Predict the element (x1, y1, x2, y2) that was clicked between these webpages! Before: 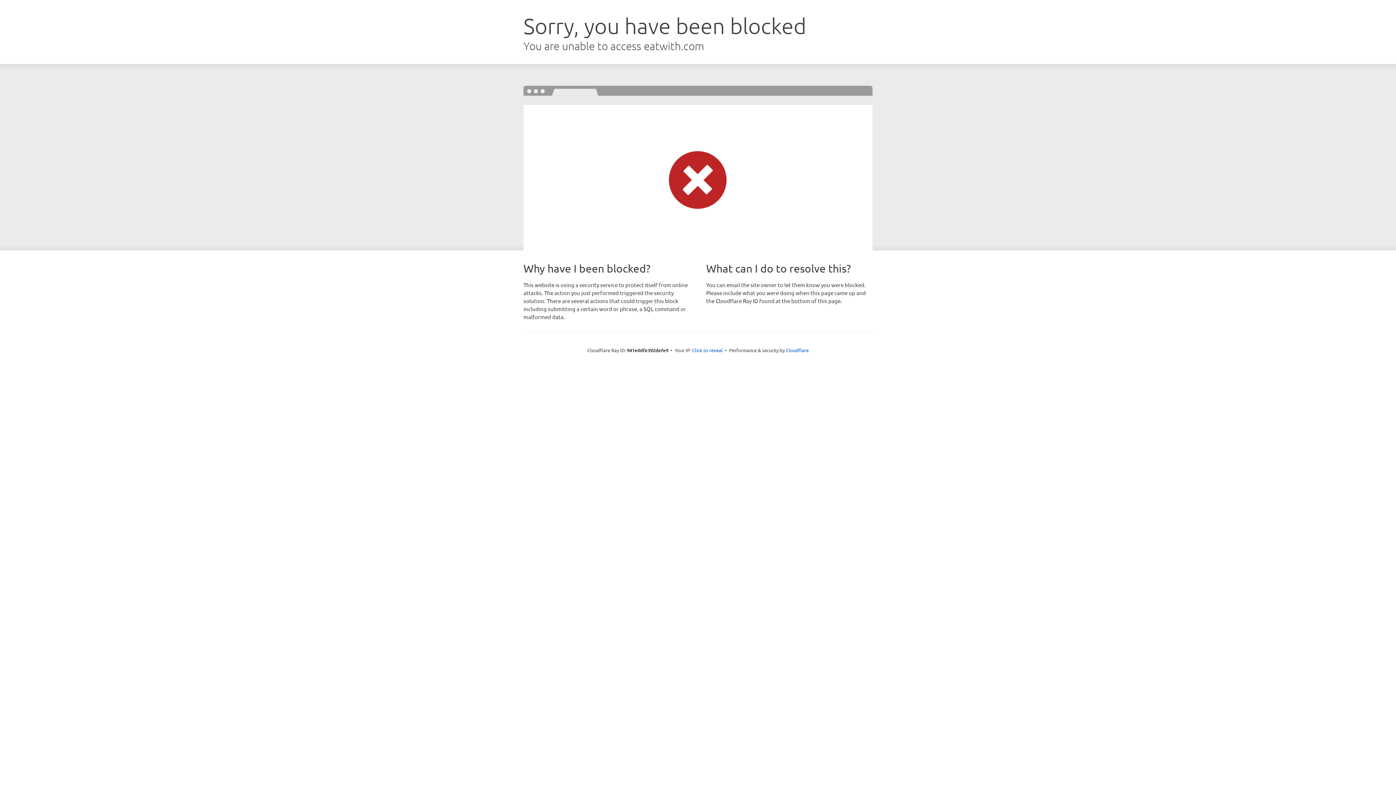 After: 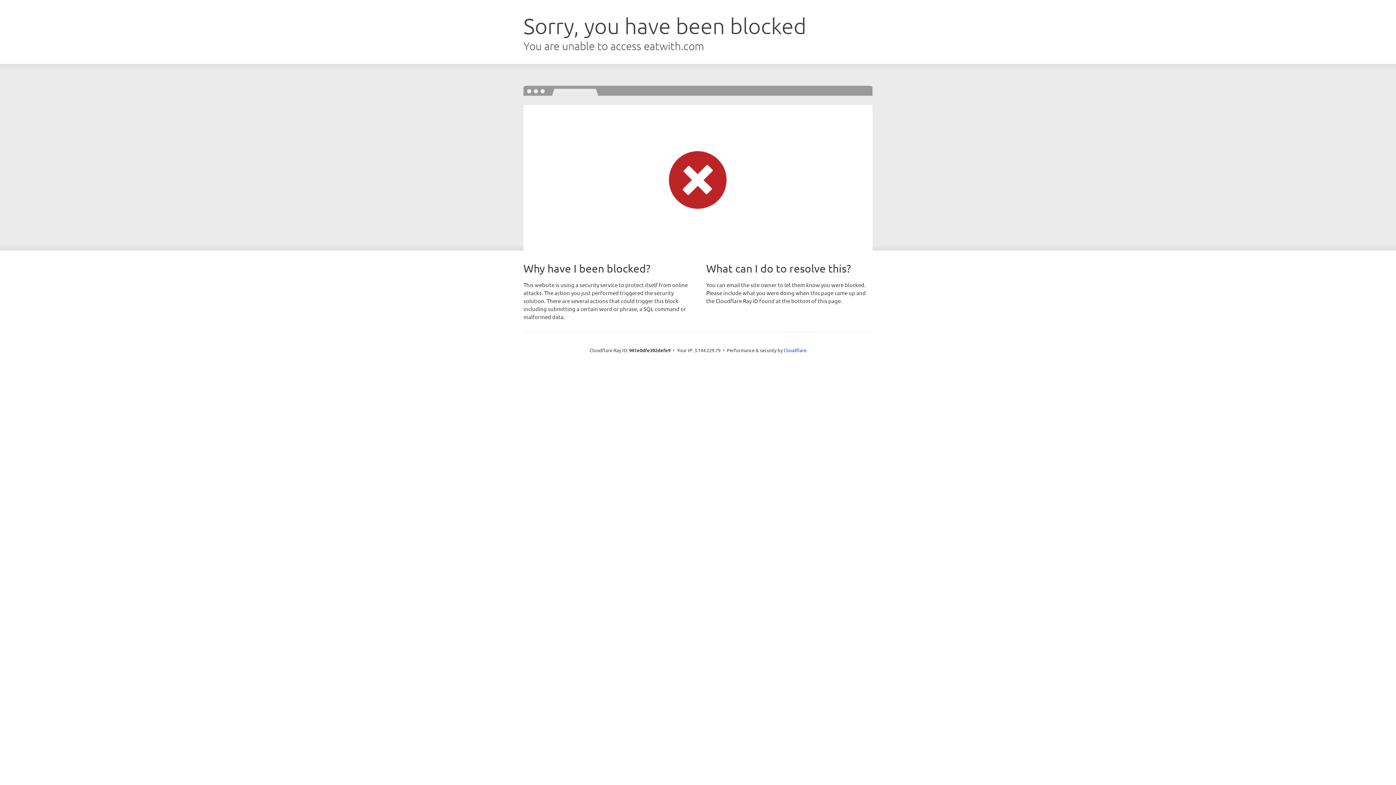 Action: label: Click to reveal bbox: (692, 346, 722, 353)